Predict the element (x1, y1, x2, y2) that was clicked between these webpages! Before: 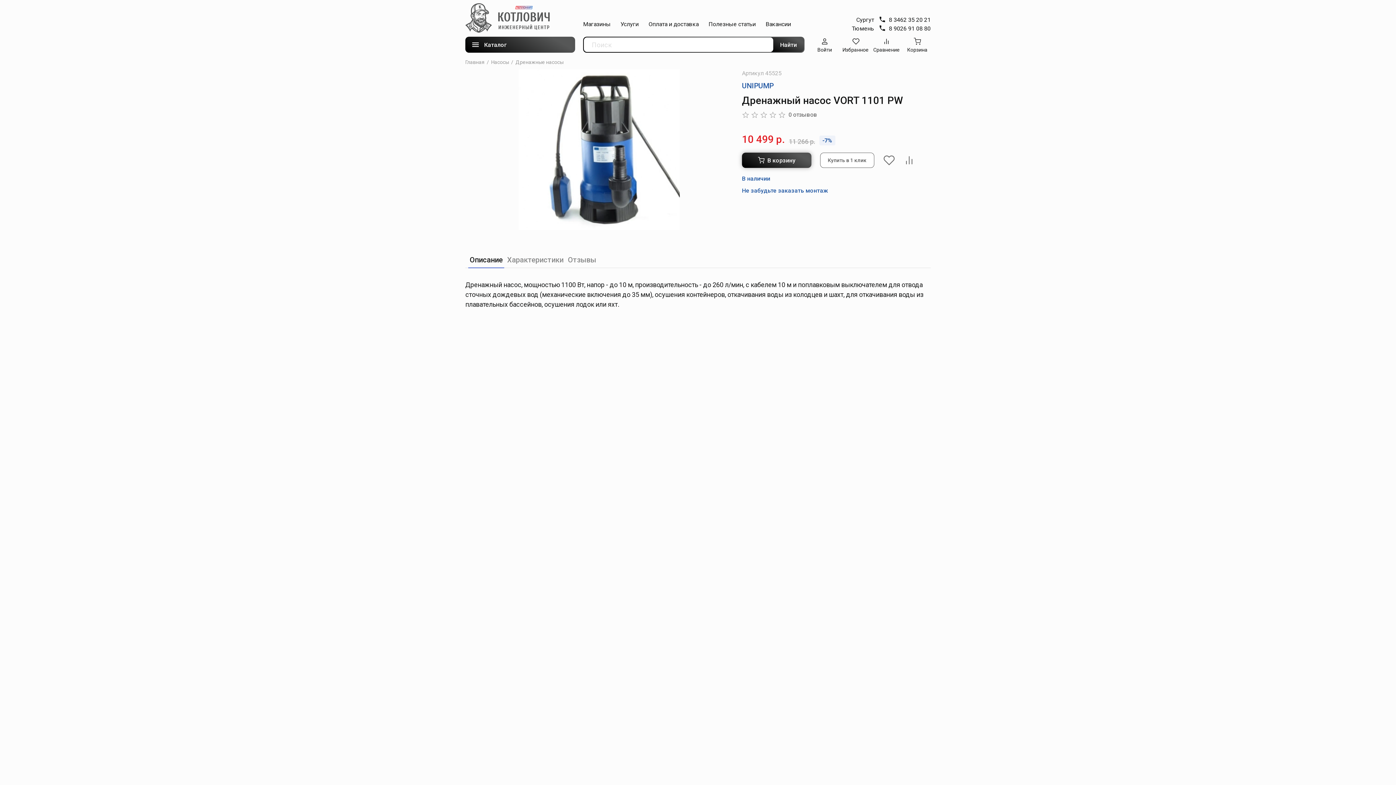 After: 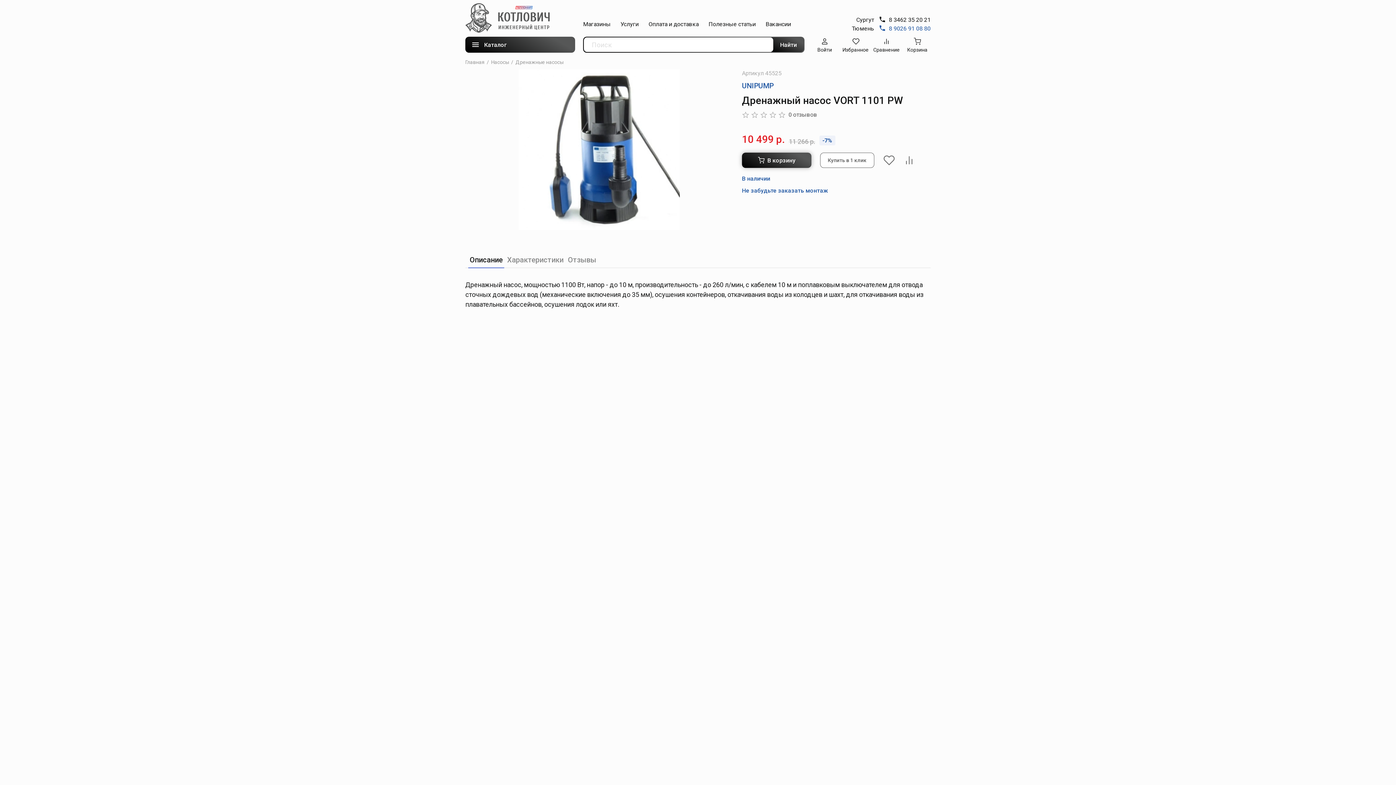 Action: label: 8 9026 91 08 80 bbox: (878, 24, 930, 33)